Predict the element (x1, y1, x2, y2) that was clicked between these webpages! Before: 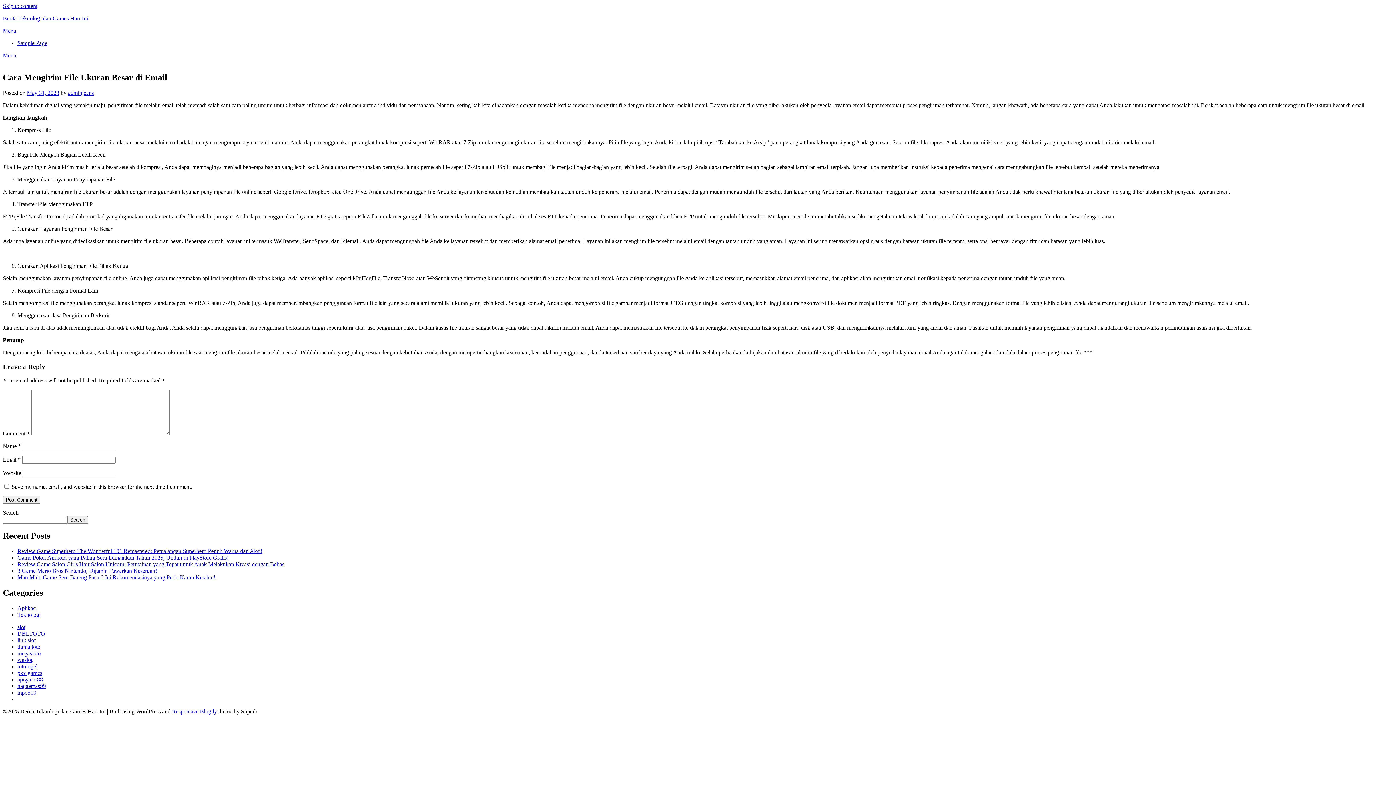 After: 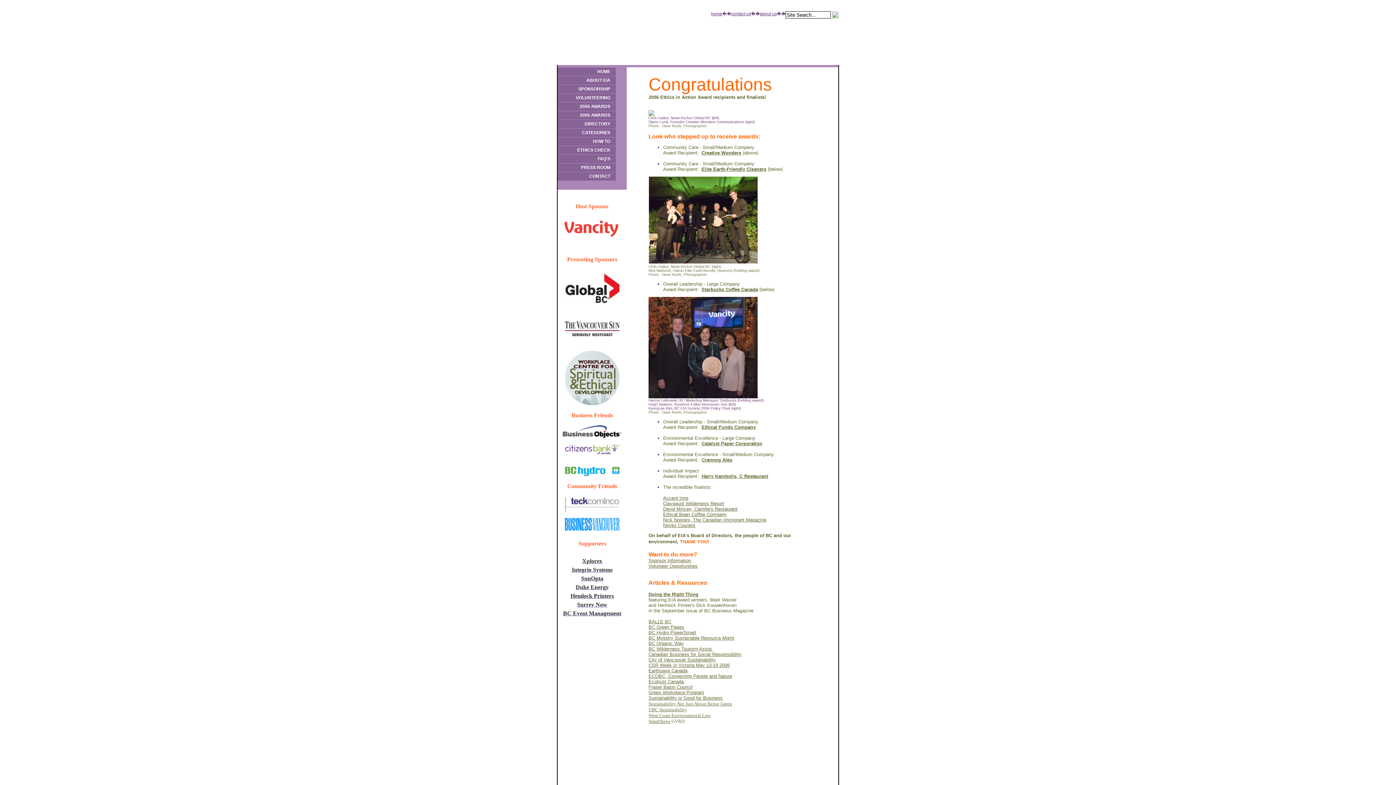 Action: label: megasloto bbox: (17, 650, 40, 656)